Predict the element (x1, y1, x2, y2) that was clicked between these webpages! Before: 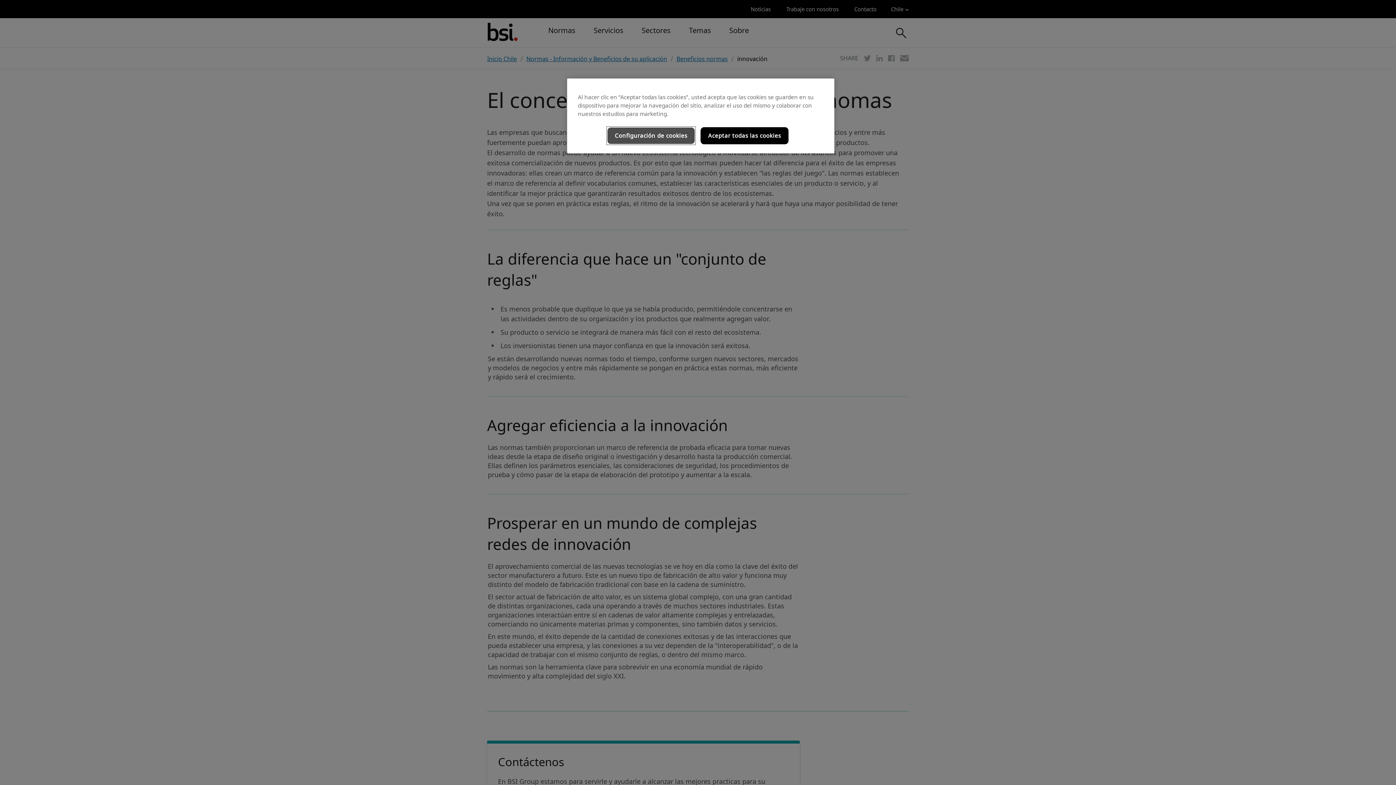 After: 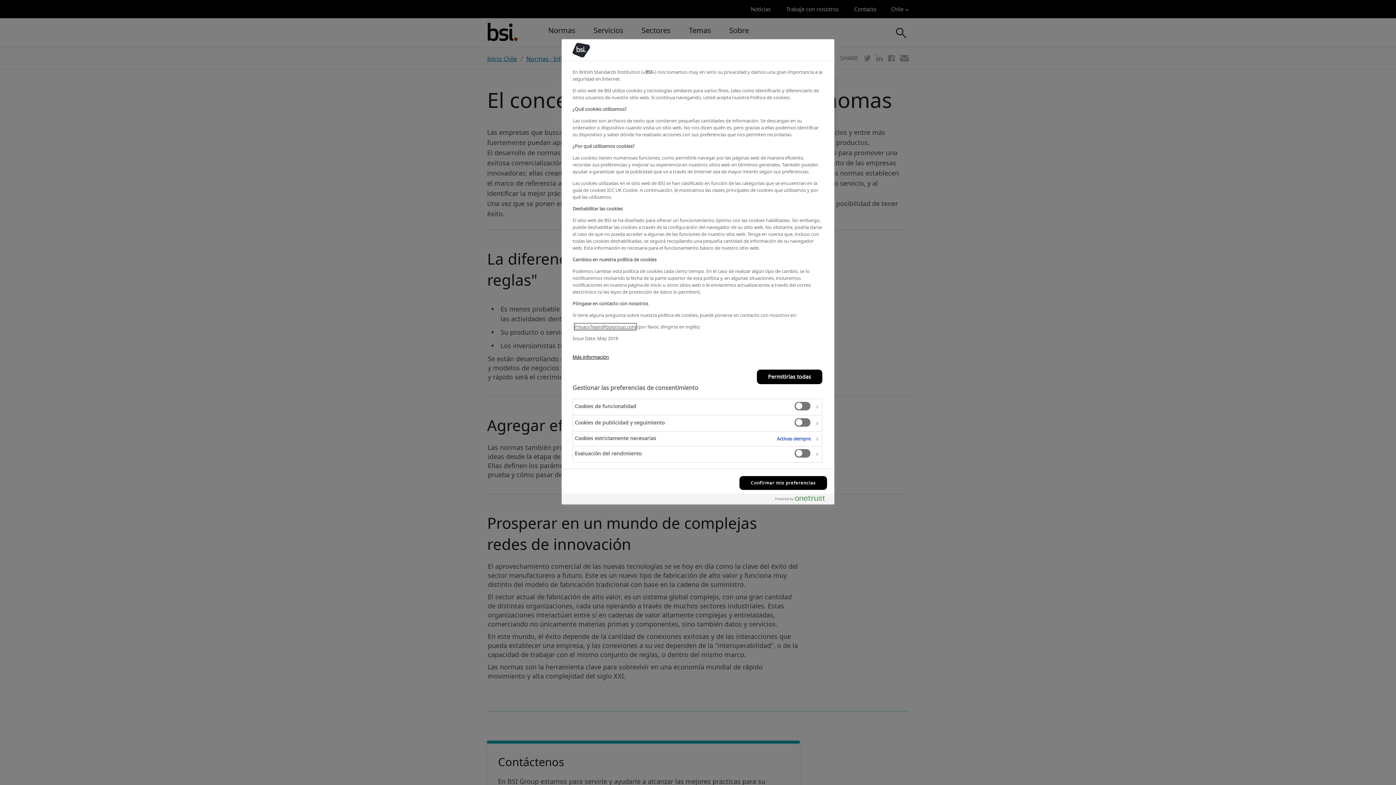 Action: bbox: (607, 127, 695, 144) label: Configuración de cookies